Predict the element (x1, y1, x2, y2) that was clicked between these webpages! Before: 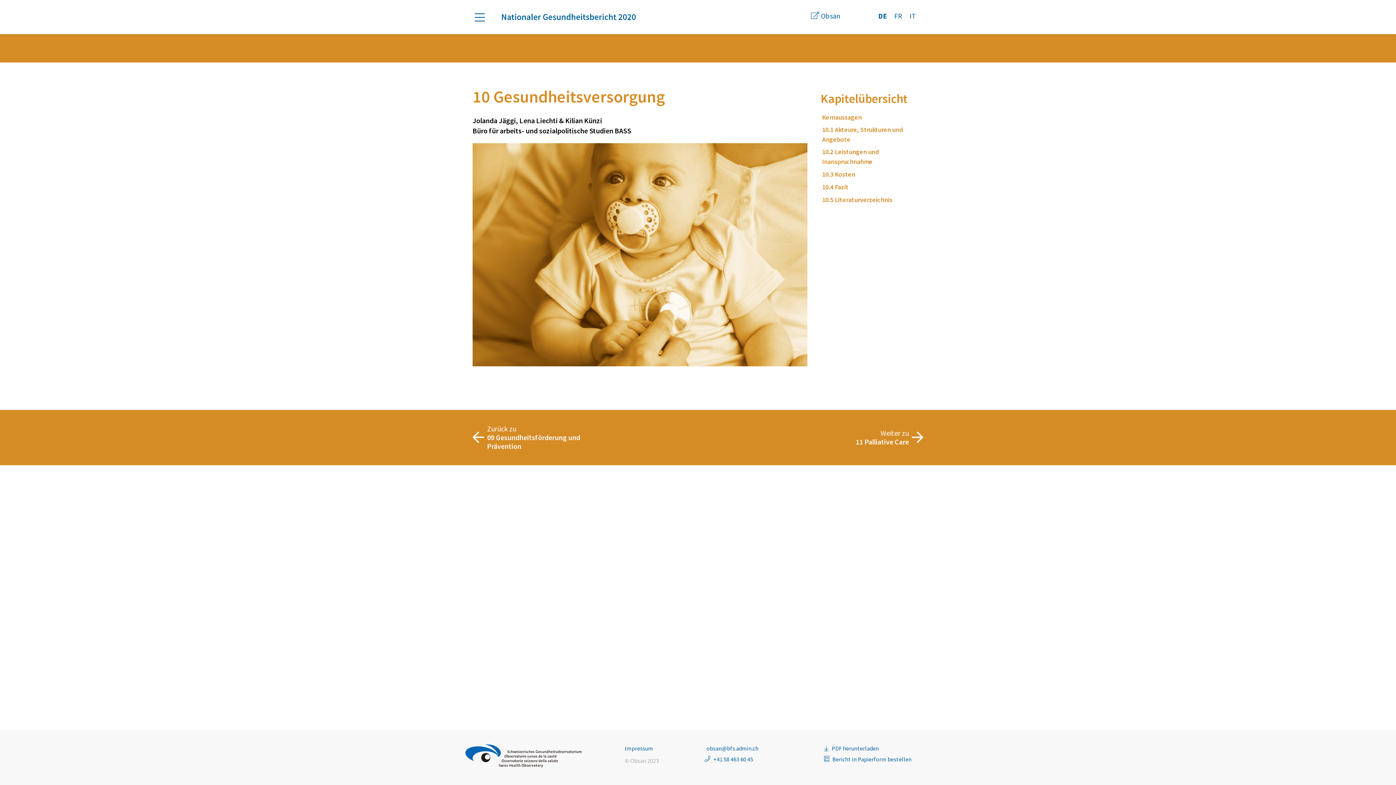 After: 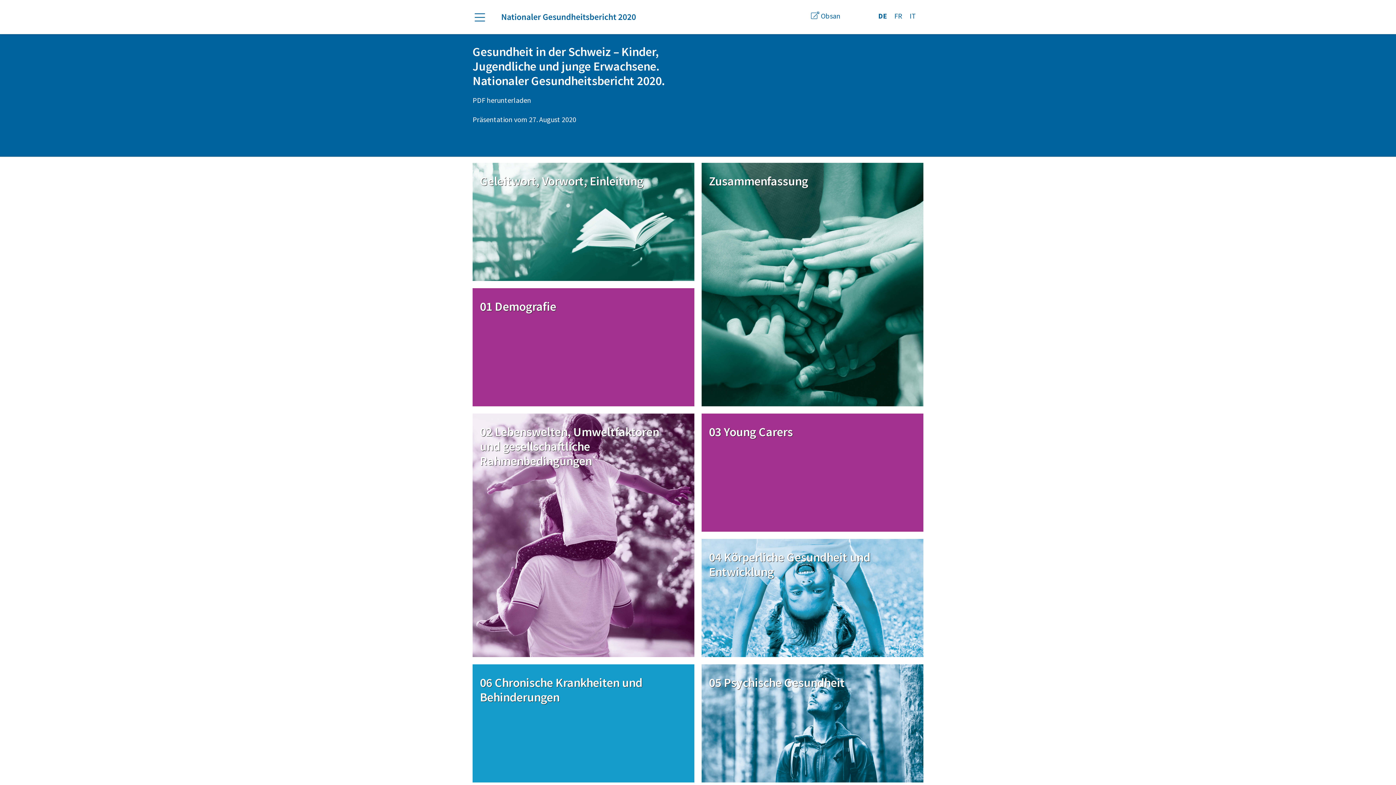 Action: bbox: (501, 12, 636, 21)